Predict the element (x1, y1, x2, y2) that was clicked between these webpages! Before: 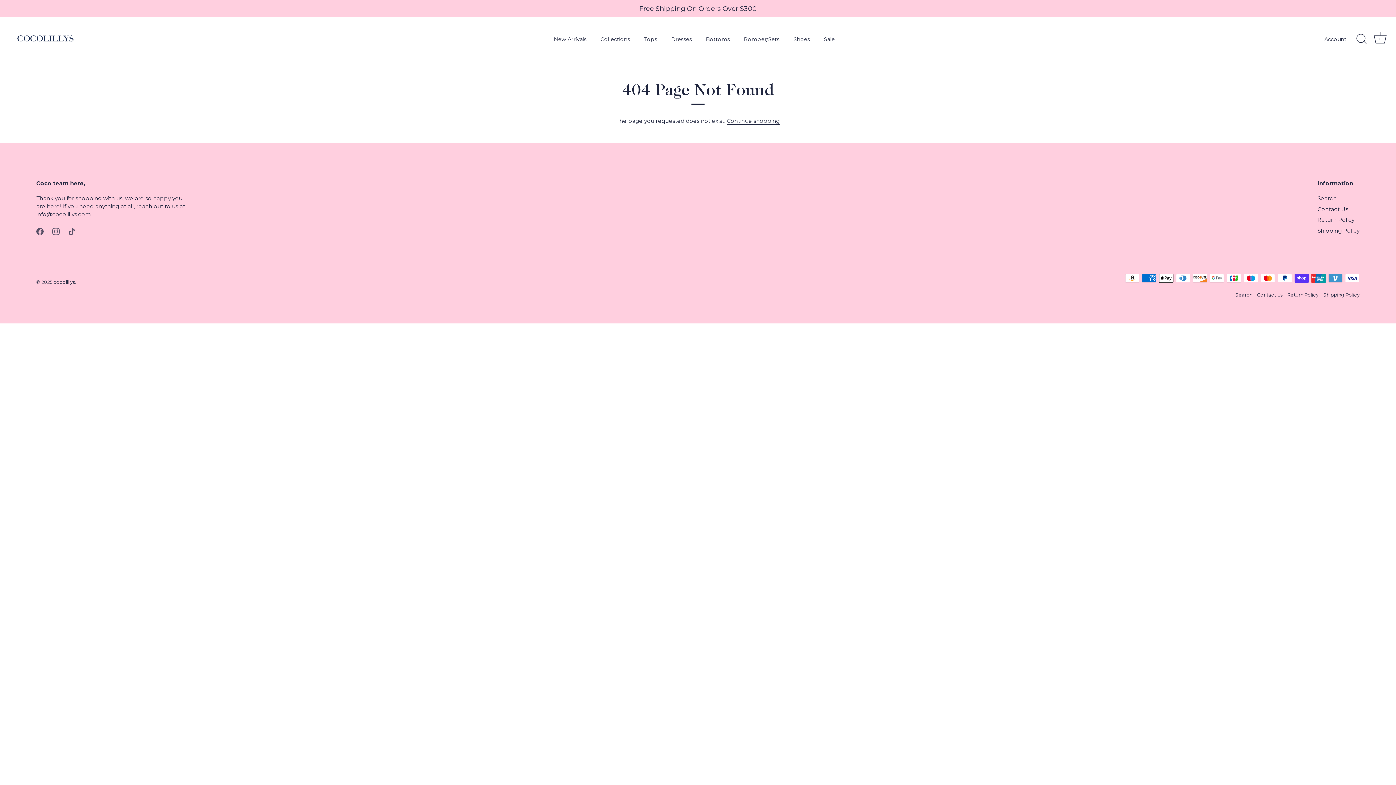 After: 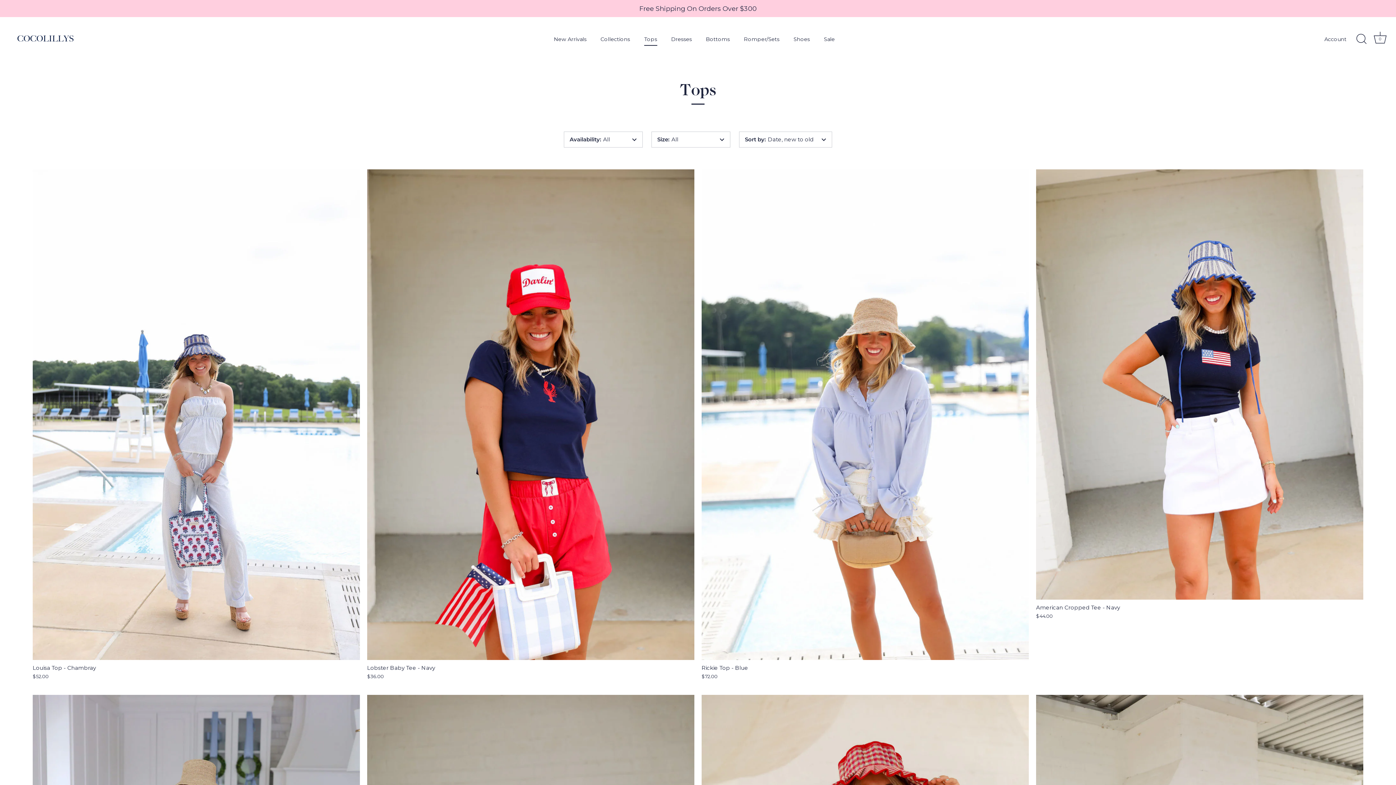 Action: bbox: (637, 32, 663, 45) label: Tops